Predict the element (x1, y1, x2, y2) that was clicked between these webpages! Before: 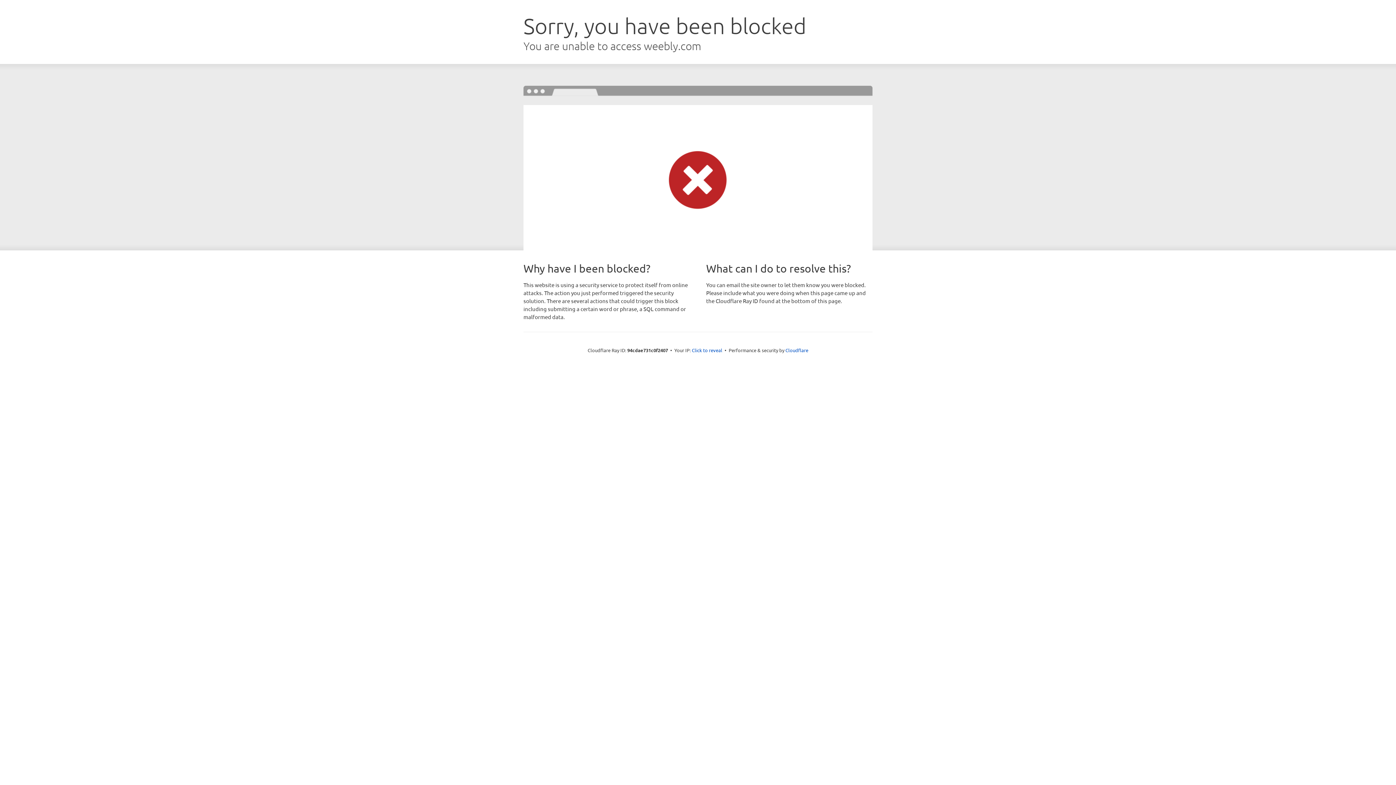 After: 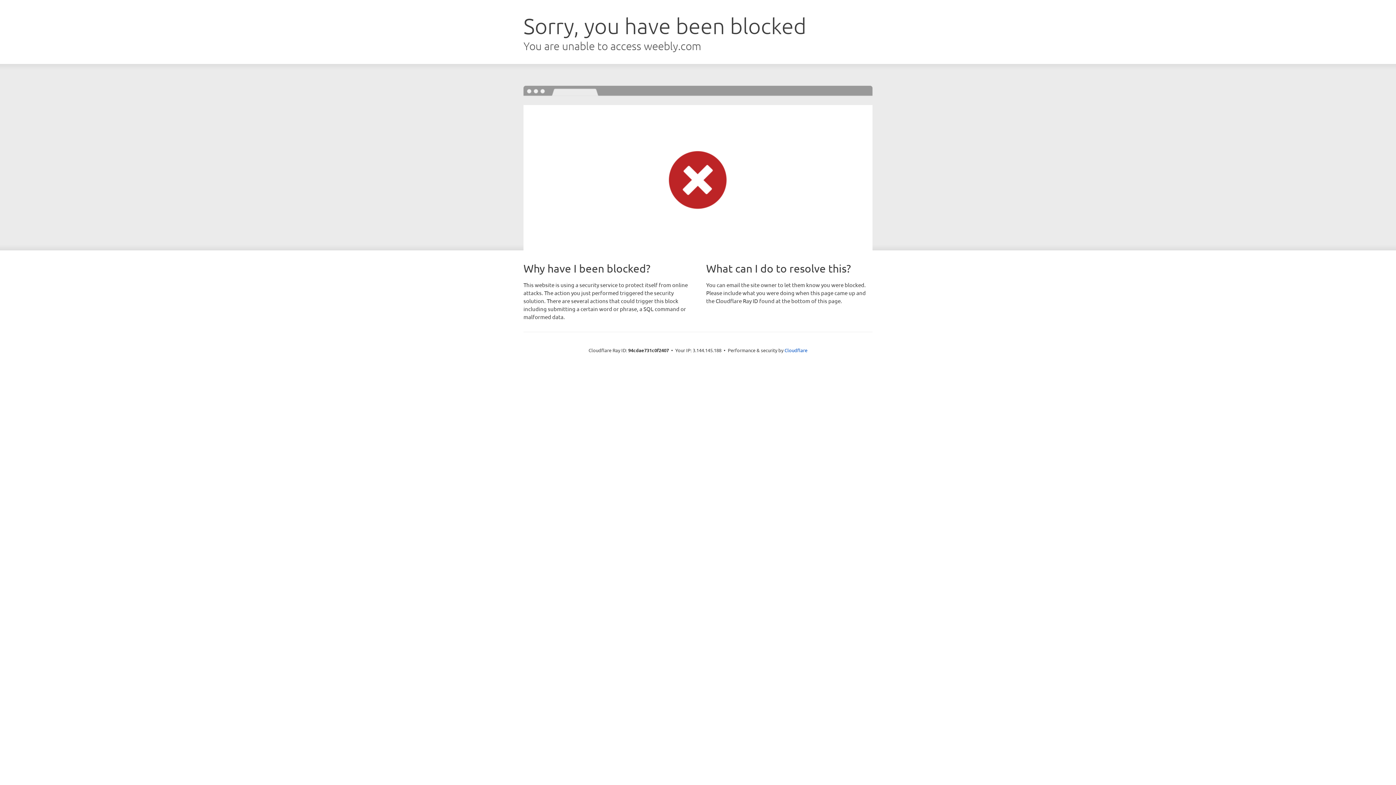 Action: label: Click to reveal bbox: (692, 346, 722, 353)